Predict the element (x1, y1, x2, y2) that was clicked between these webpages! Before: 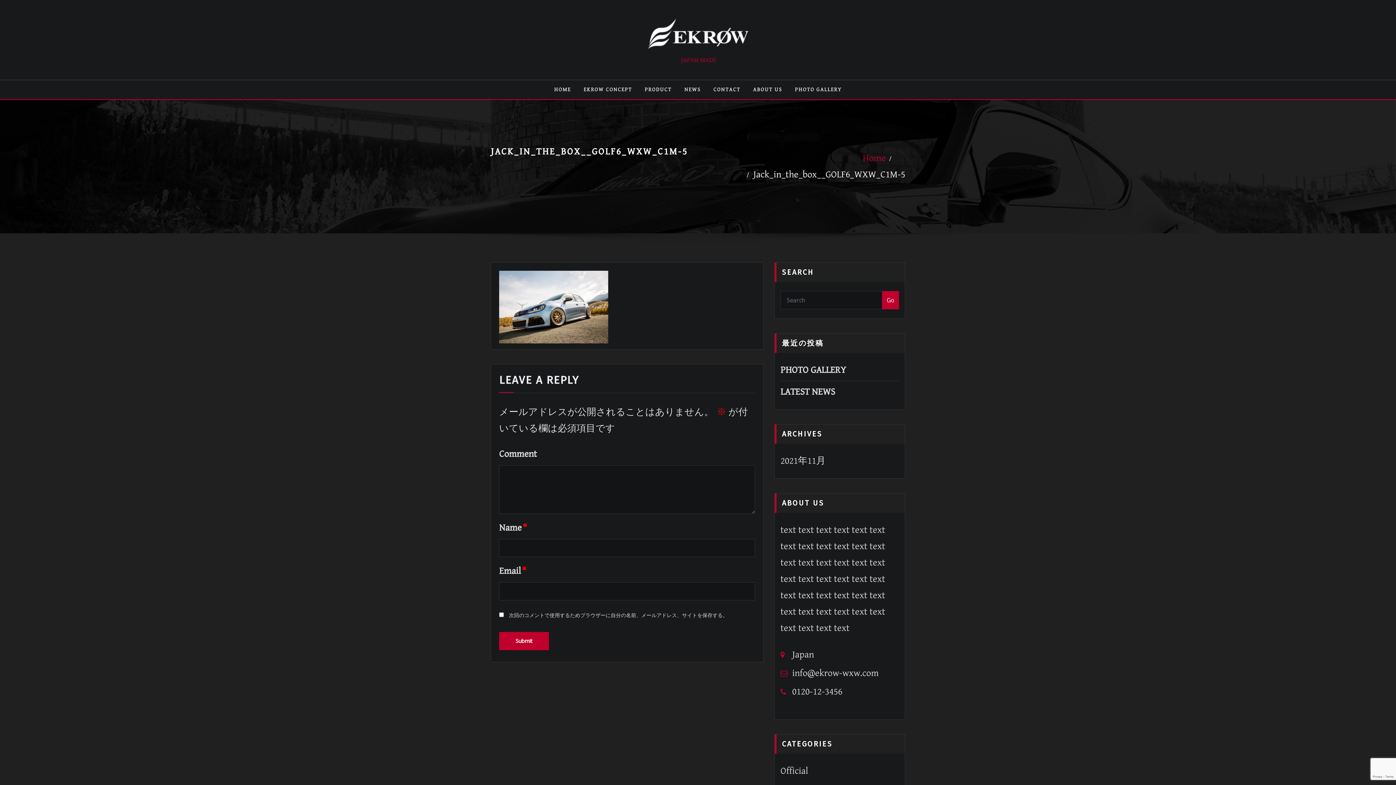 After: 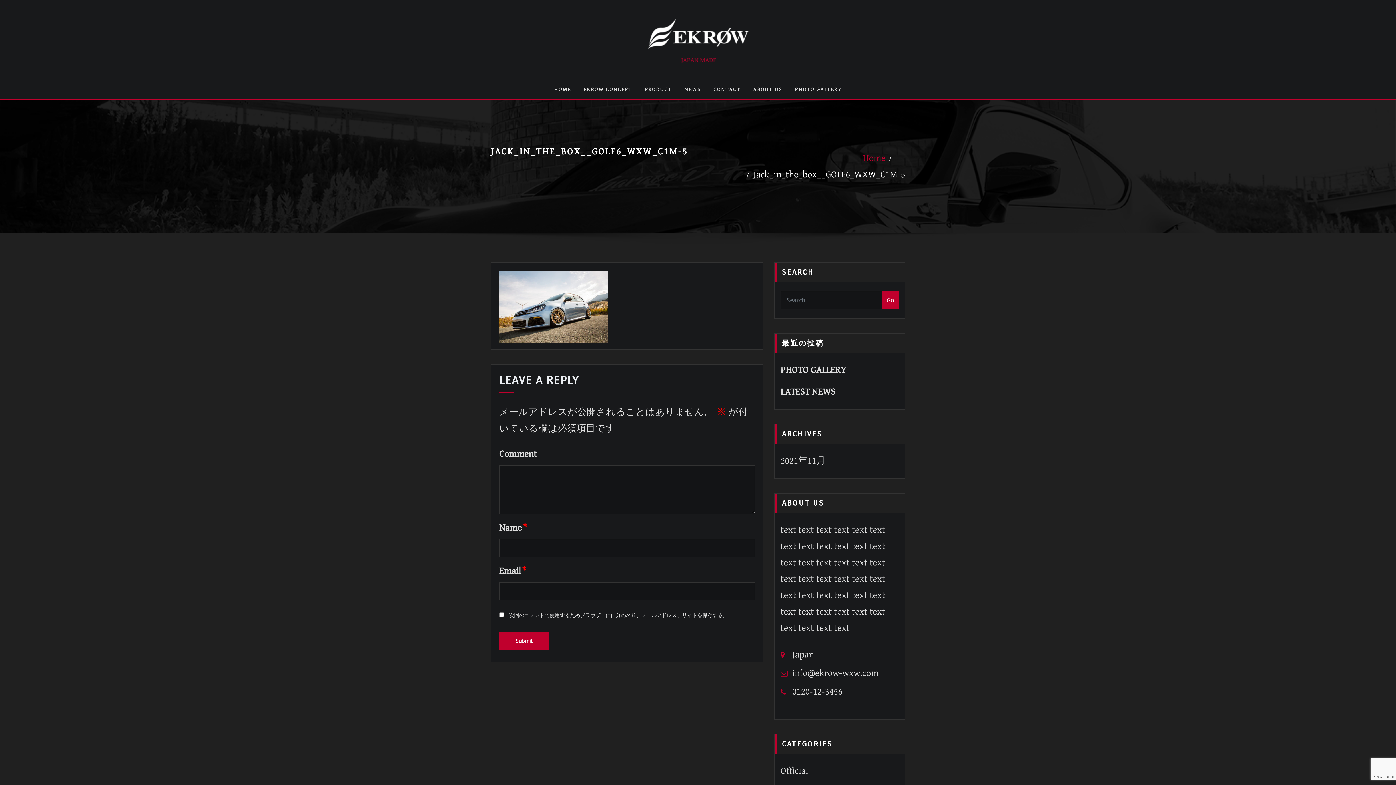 Action: bbox: (753, 169, 905, 180) label: Jack_in_the_box__GOLF6_WXW_C1M-5